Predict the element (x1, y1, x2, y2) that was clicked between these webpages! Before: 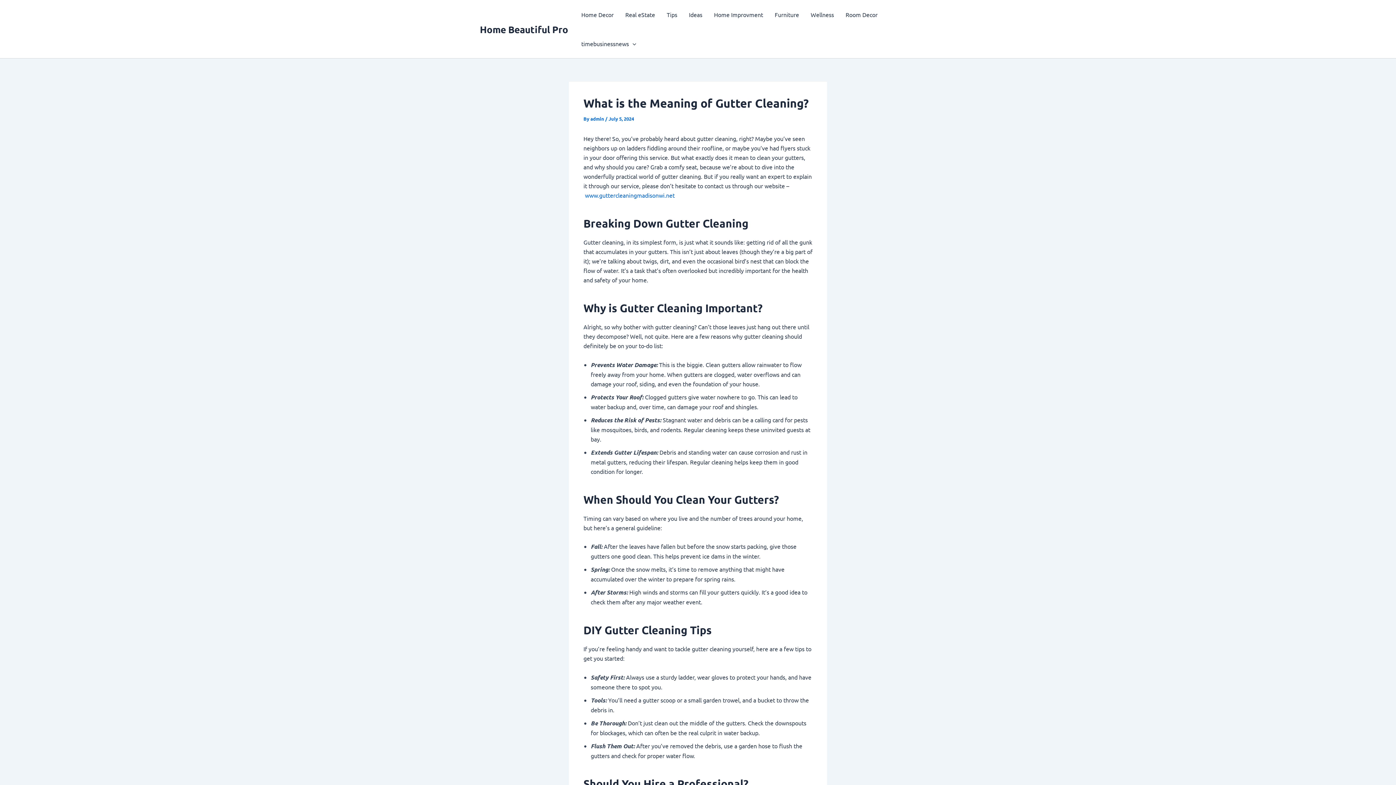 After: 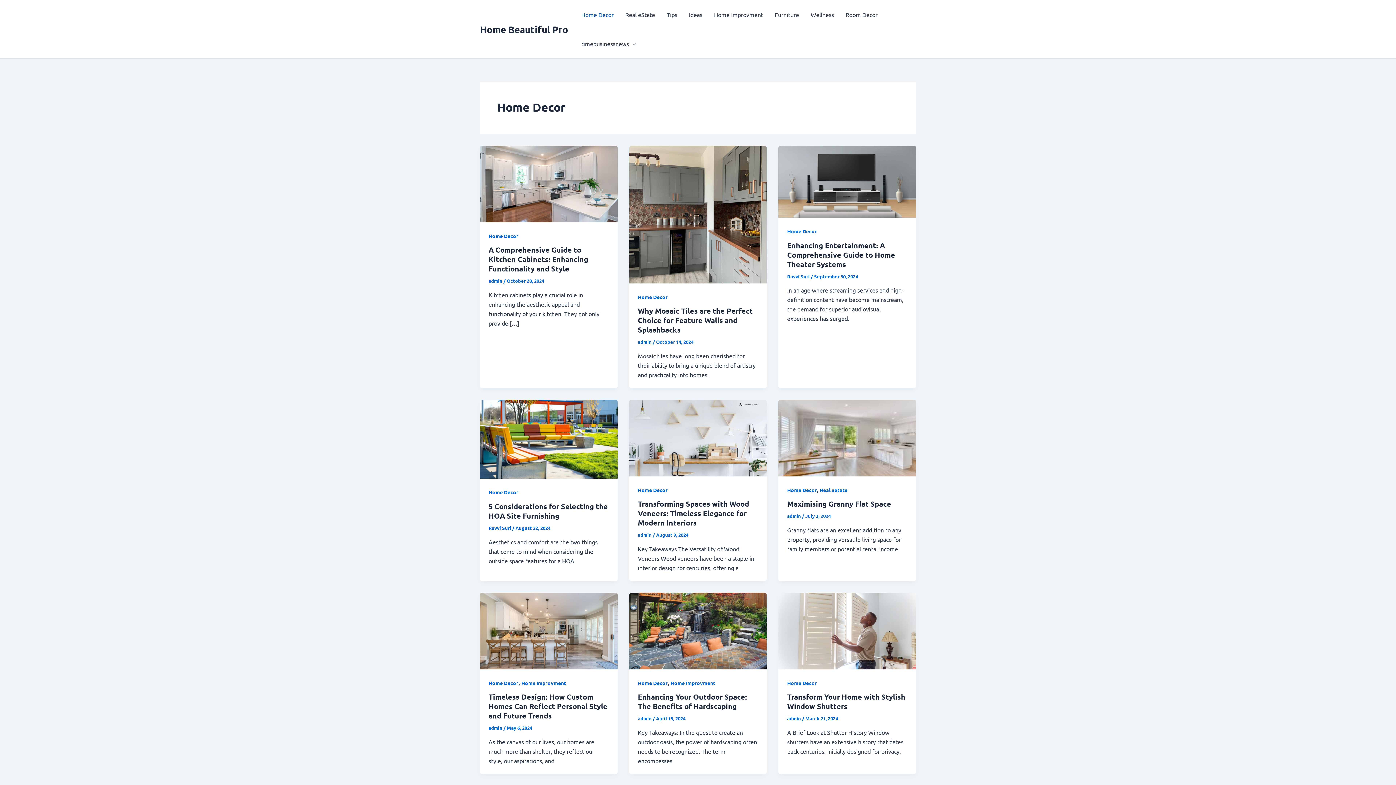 Action: label: Home Decor bbox: (575, 0, 619, 29)